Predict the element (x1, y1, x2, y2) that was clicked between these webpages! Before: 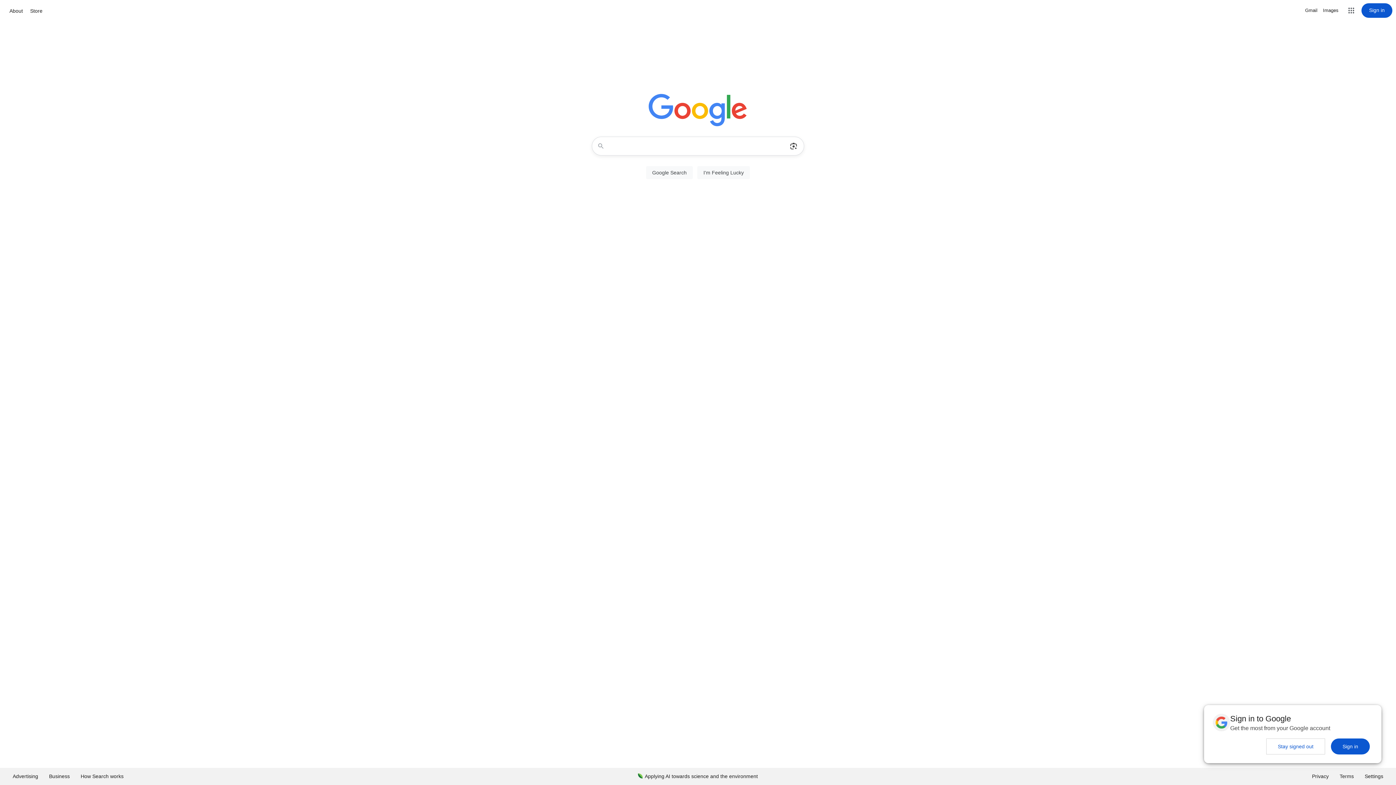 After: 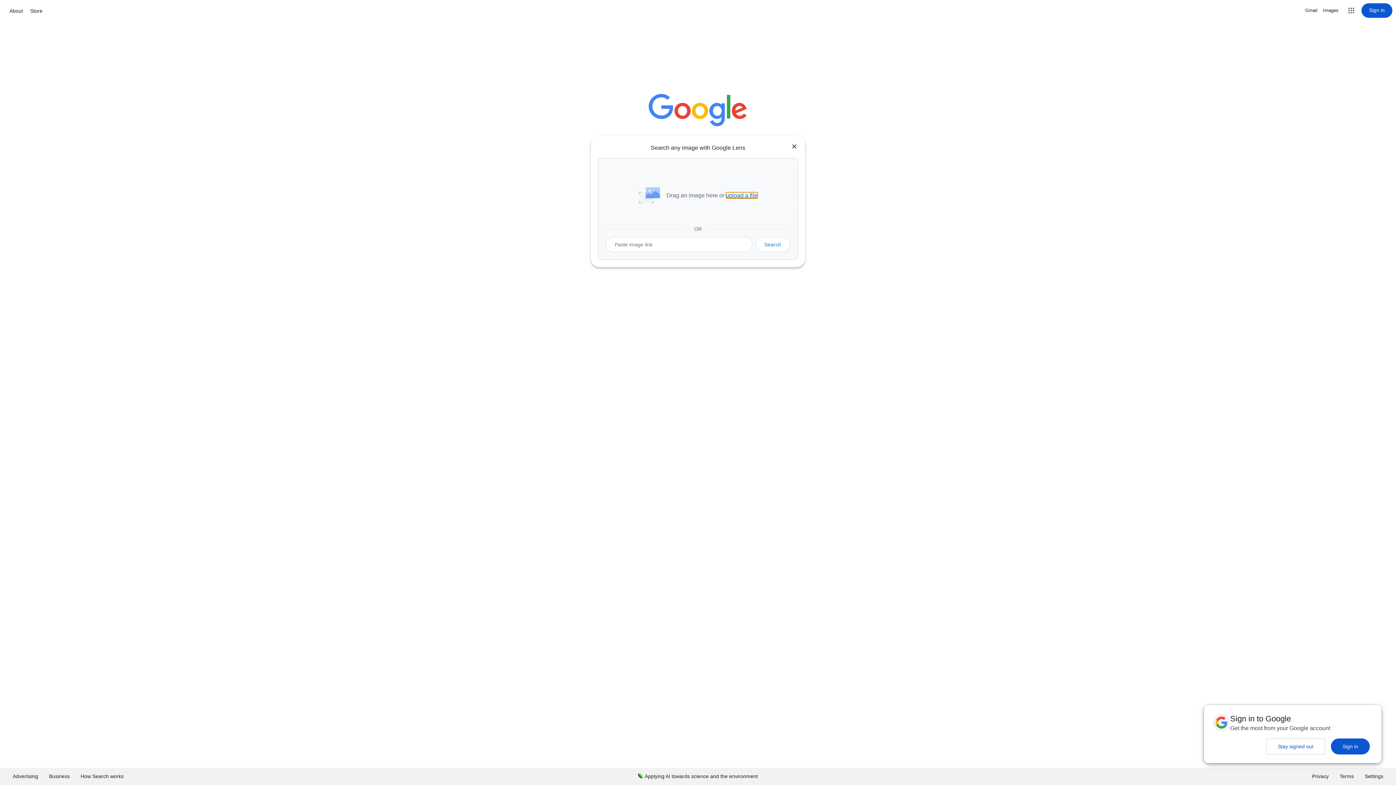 Action: bbox: (786, 137, 801, 155) label: Search by image